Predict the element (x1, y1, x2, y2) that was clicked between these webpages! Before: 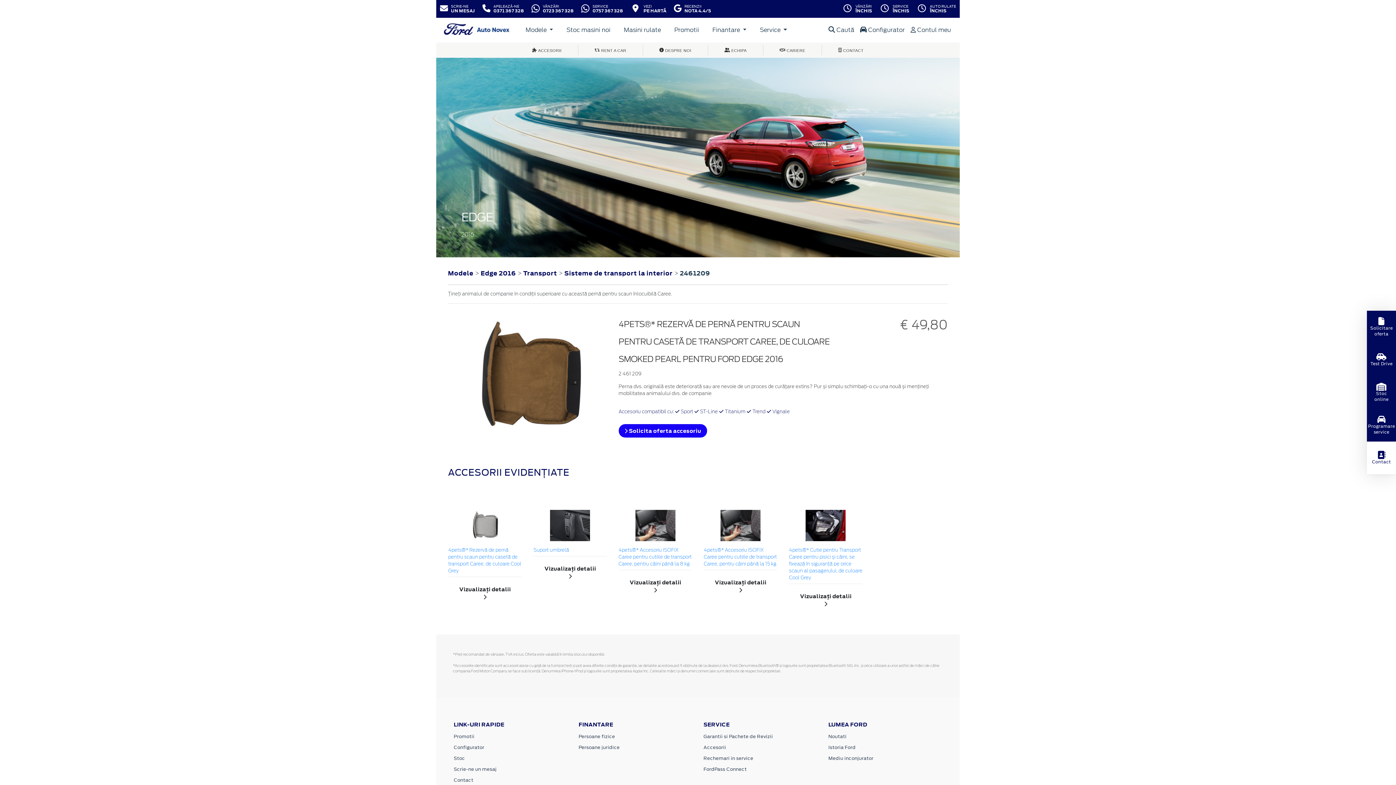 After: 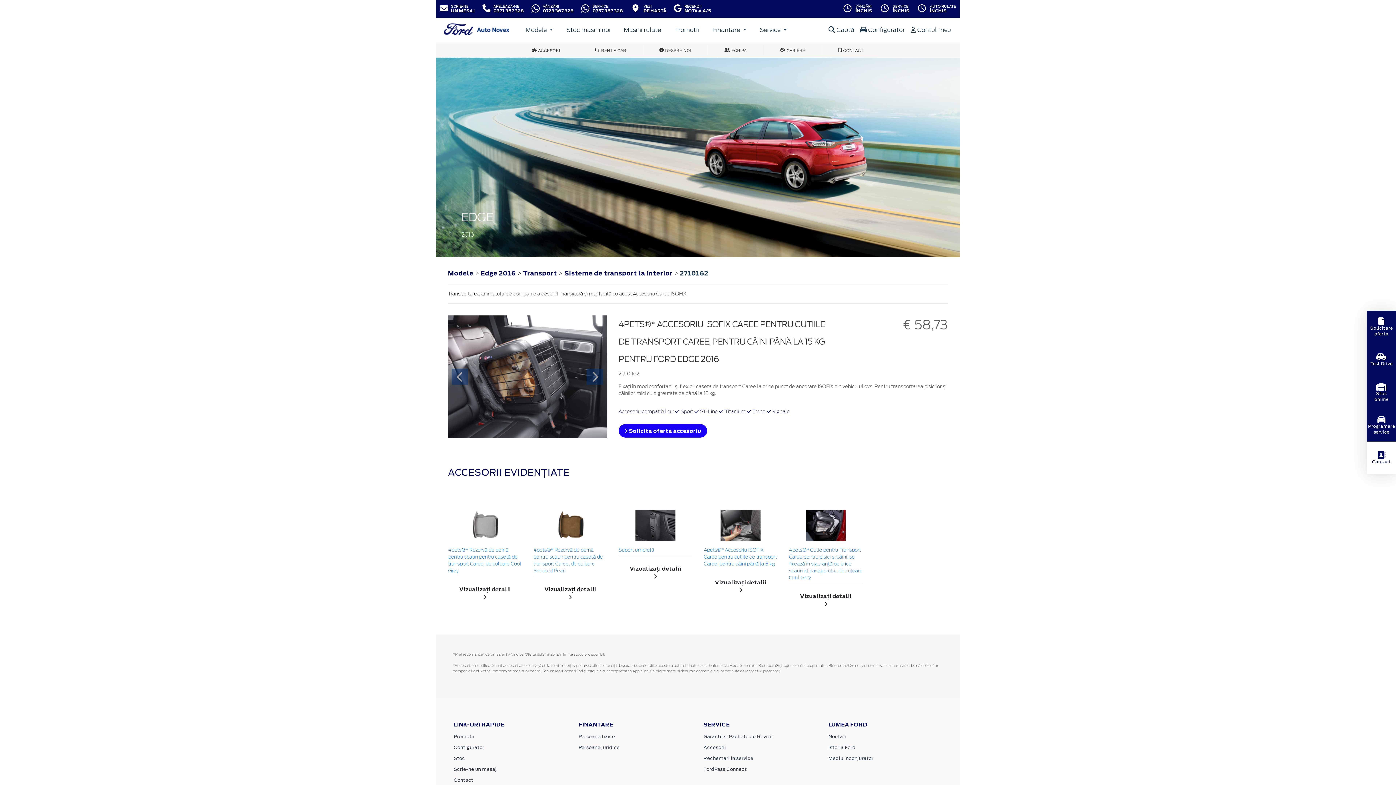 Action: label: Vizualizați detalii  bbox: (703, 575, 777, 597)